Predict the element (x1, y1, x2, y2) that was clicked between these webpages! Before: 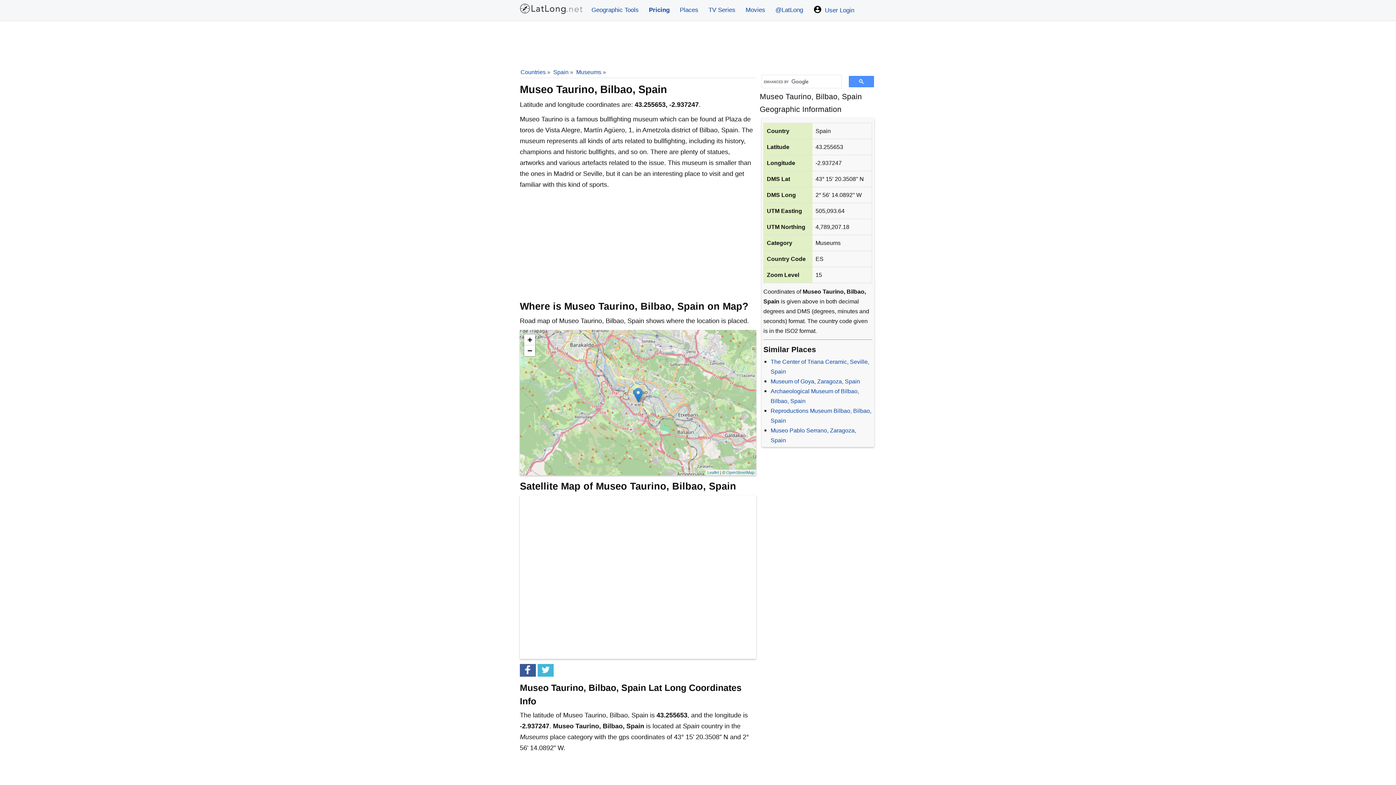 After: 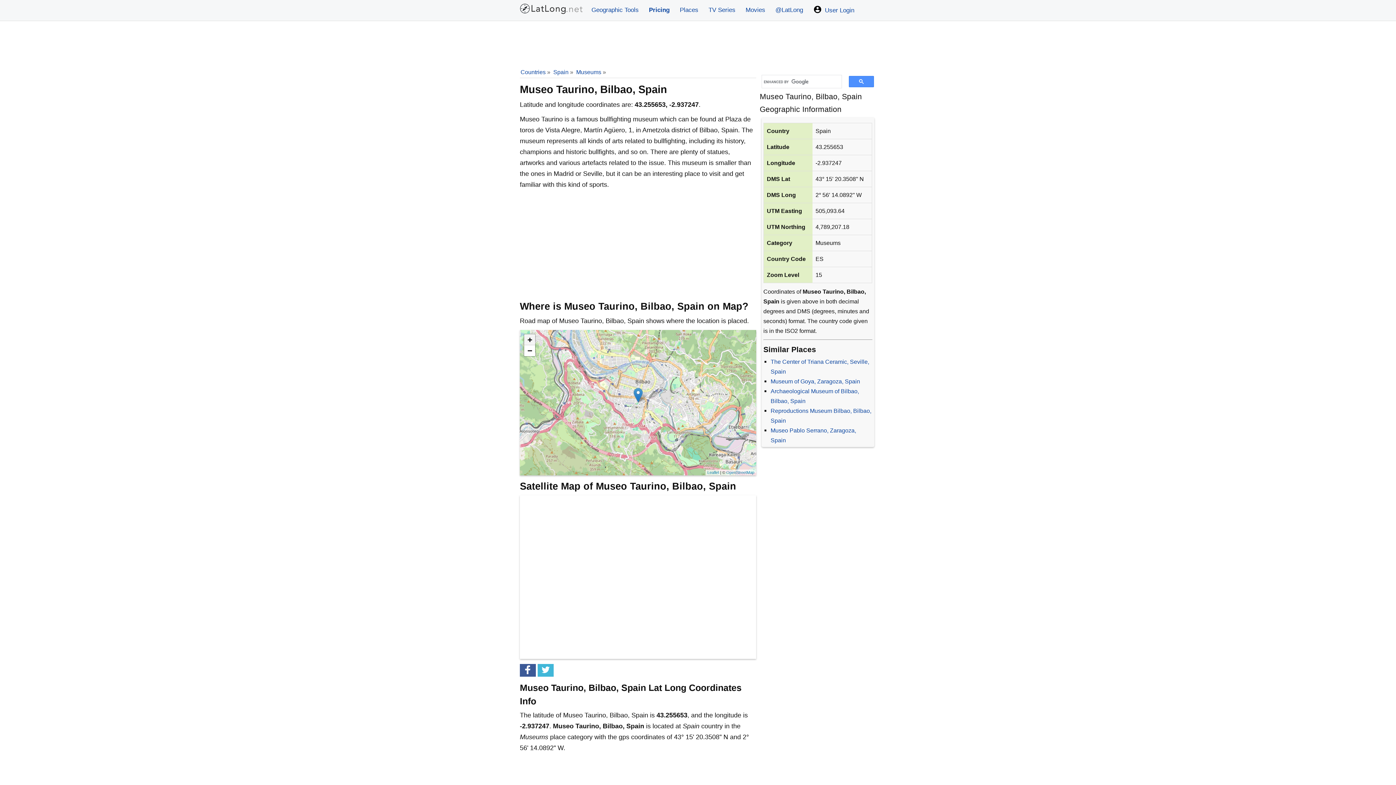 Action: bbox: (524, 334, 535, 345) label: Zoom in